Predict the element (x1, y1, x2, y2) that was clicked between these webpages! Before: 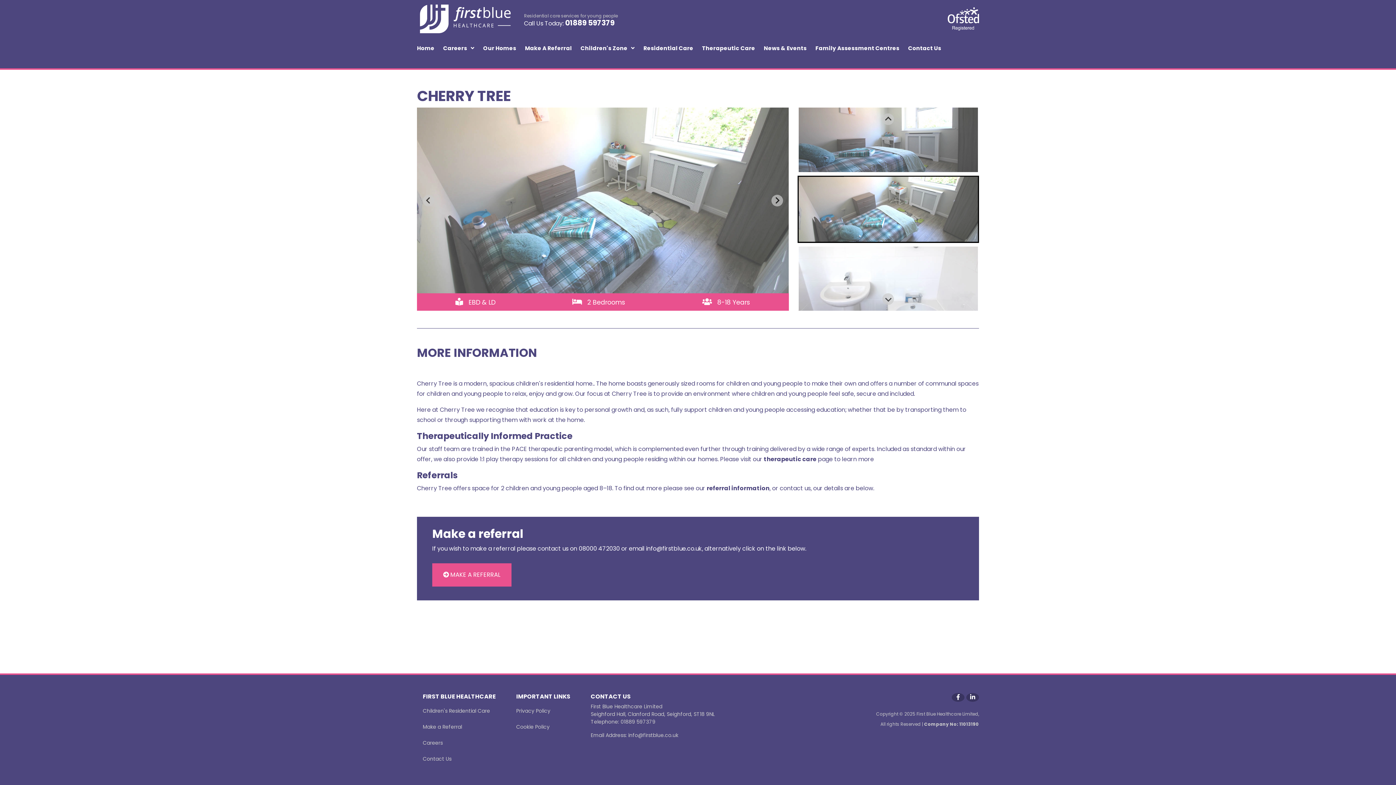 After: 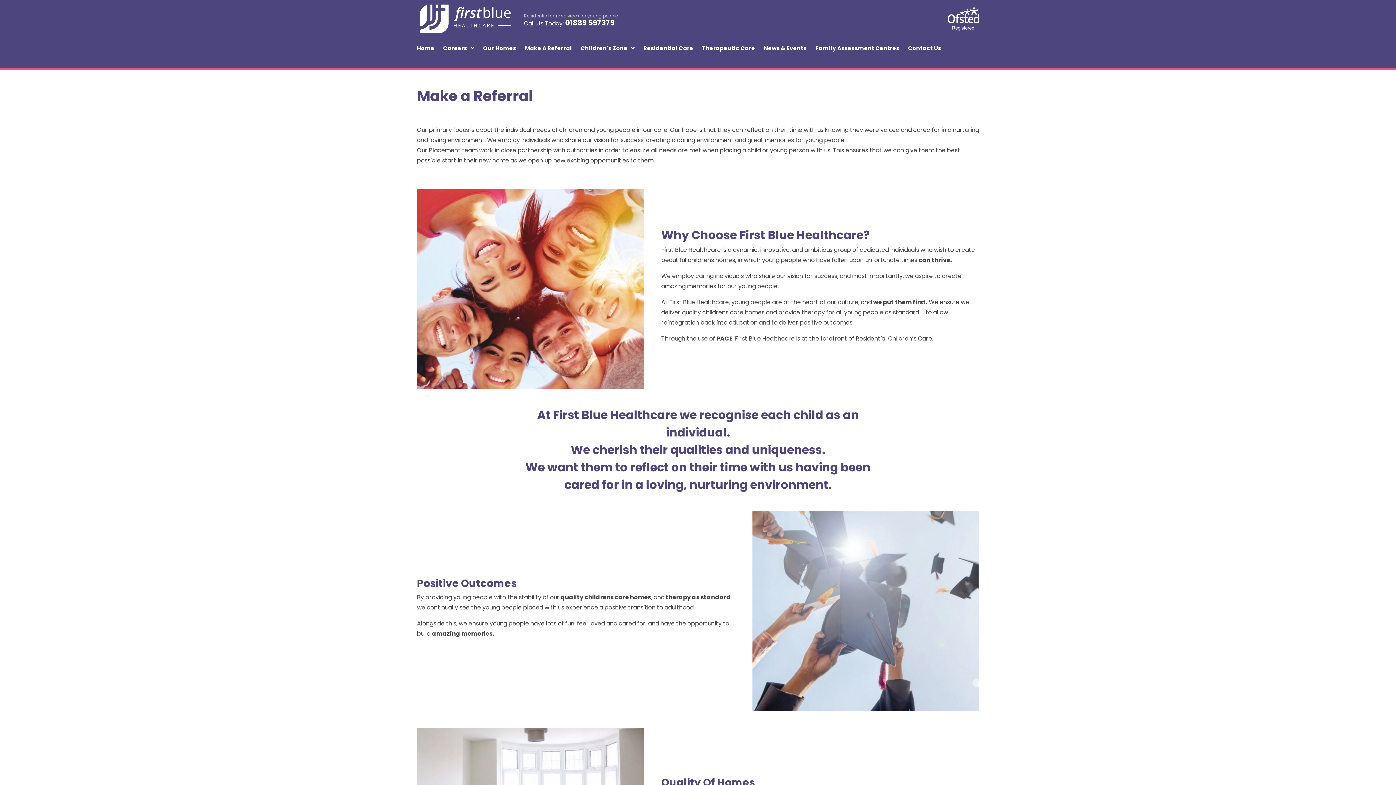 Action: bbox: (520, 42, 576, 53) label: Make A Referral